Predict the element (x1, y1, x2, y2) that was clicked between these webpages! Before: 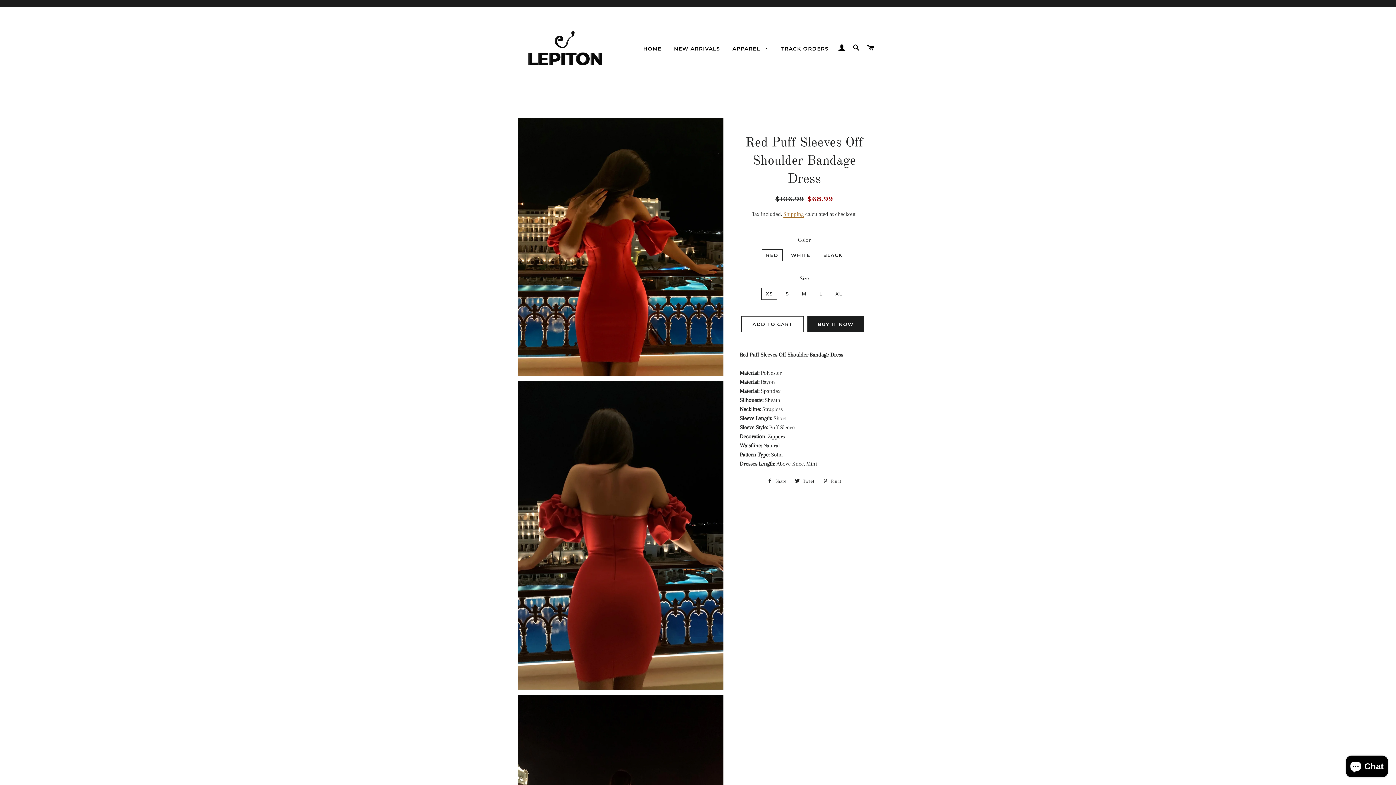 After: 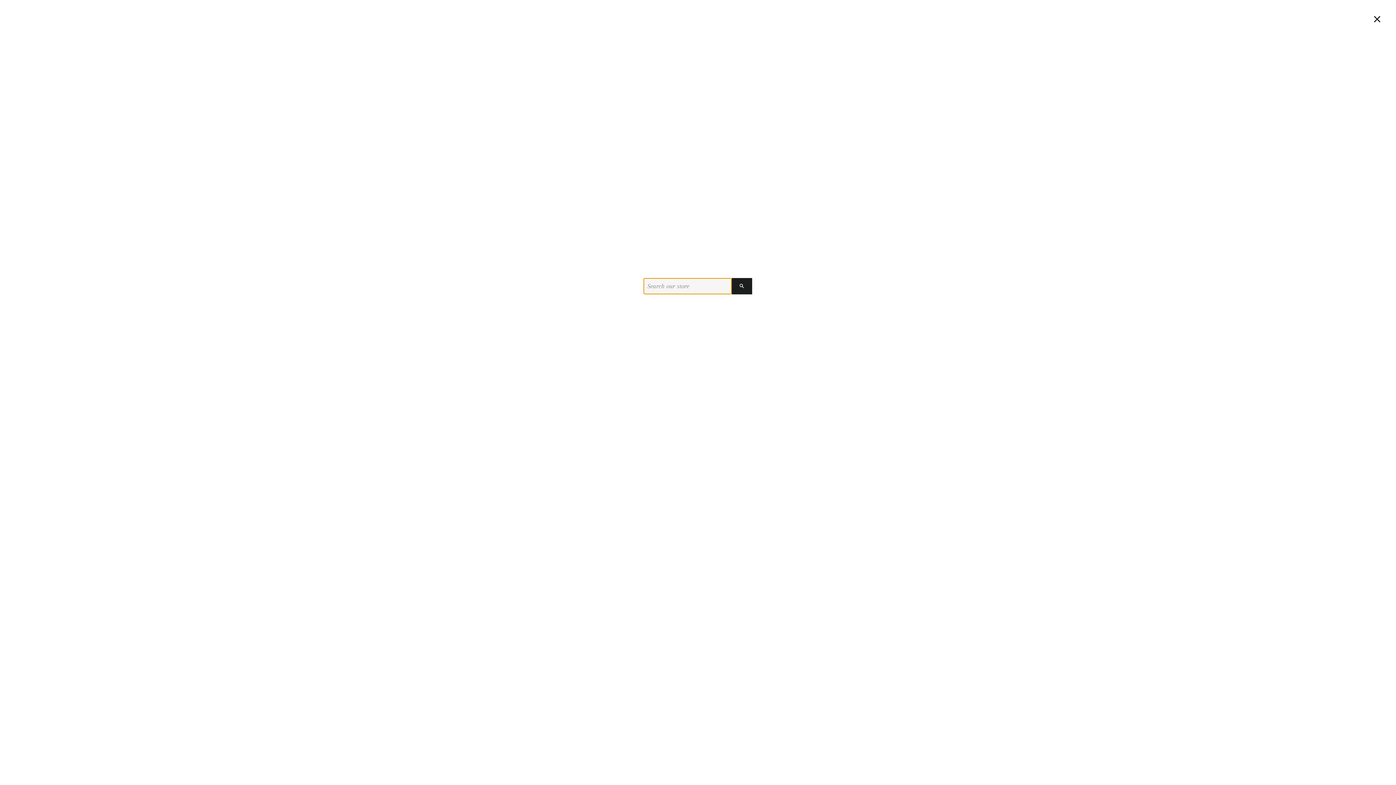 Action: bbox: (850, 37, 863, 58) label: SEARCH